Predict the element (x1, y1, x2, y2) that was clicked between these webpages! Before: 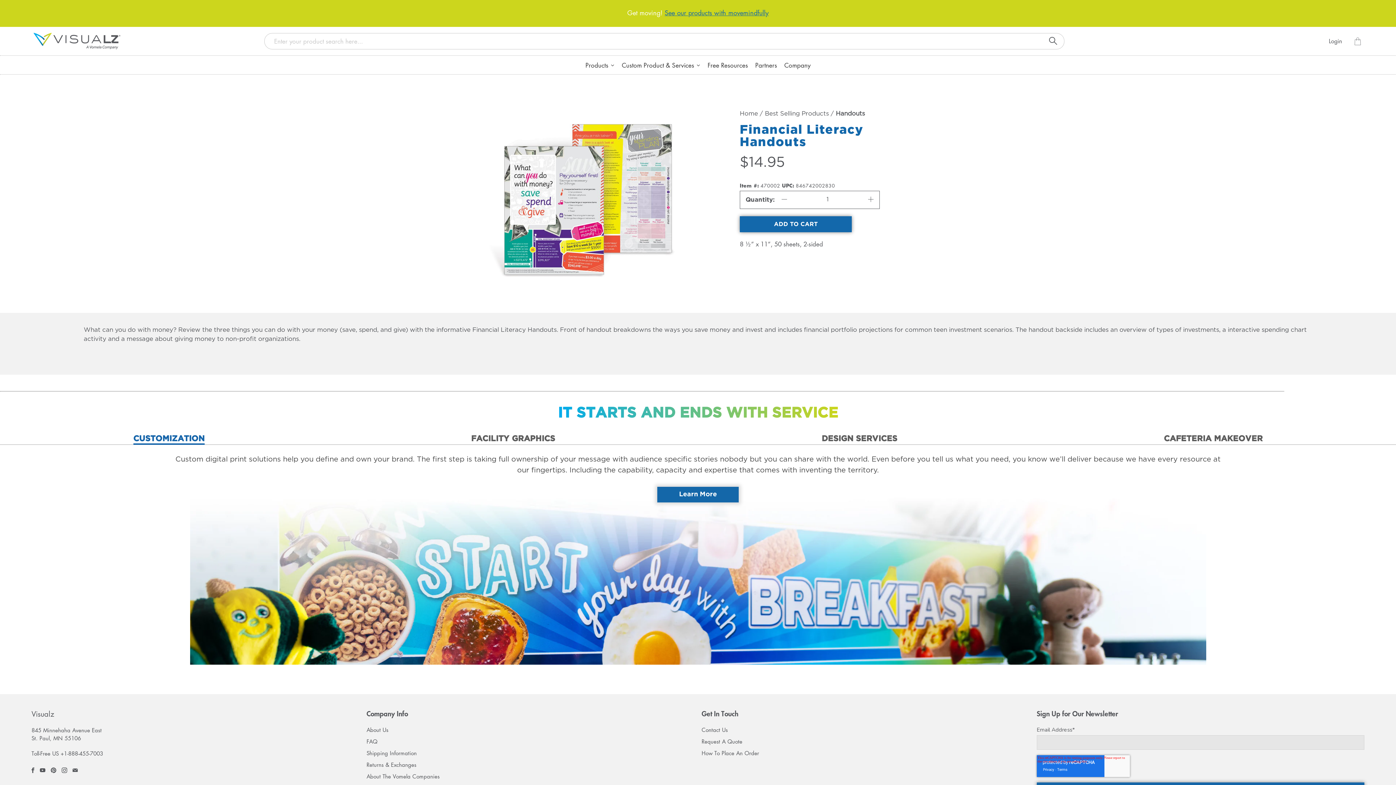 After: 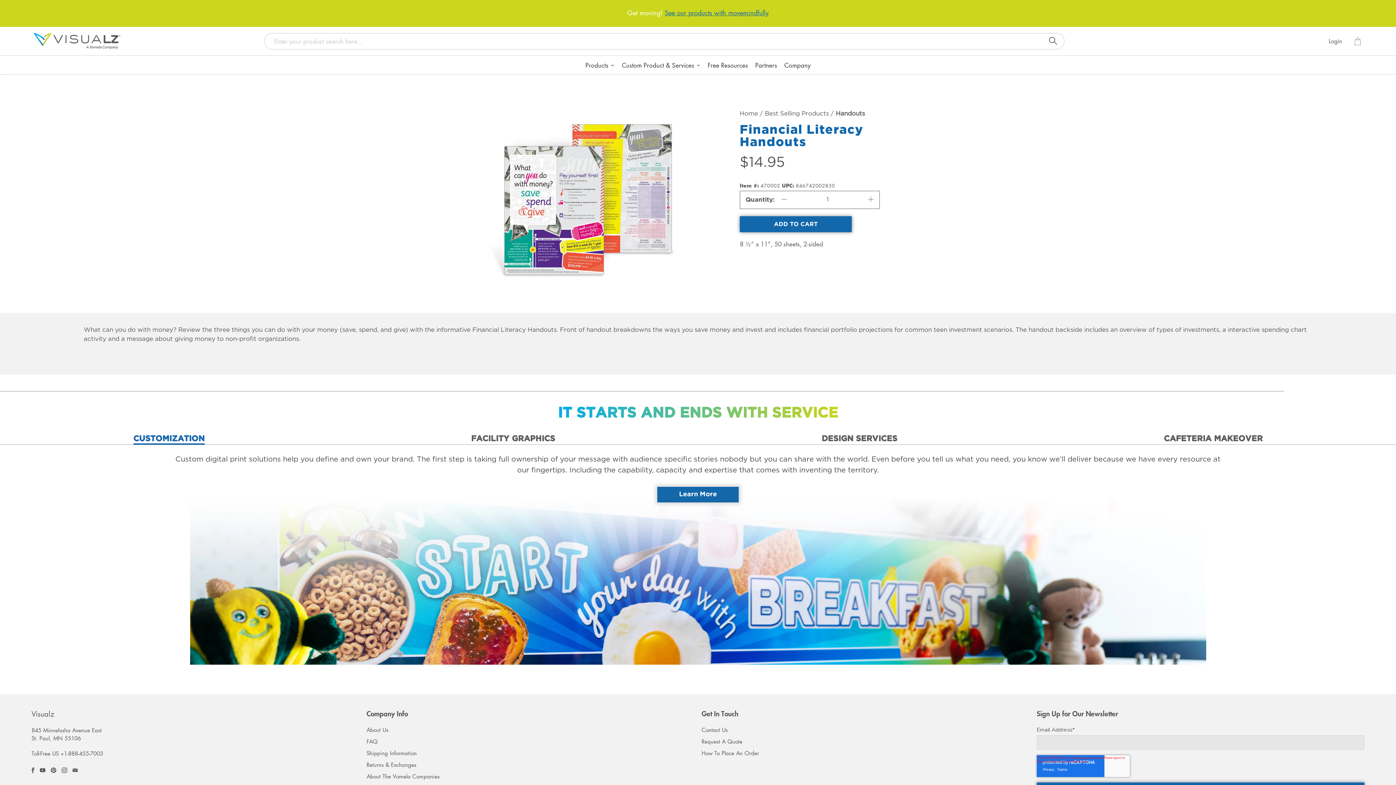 Action: bbox: (31, 768, 34, 773)